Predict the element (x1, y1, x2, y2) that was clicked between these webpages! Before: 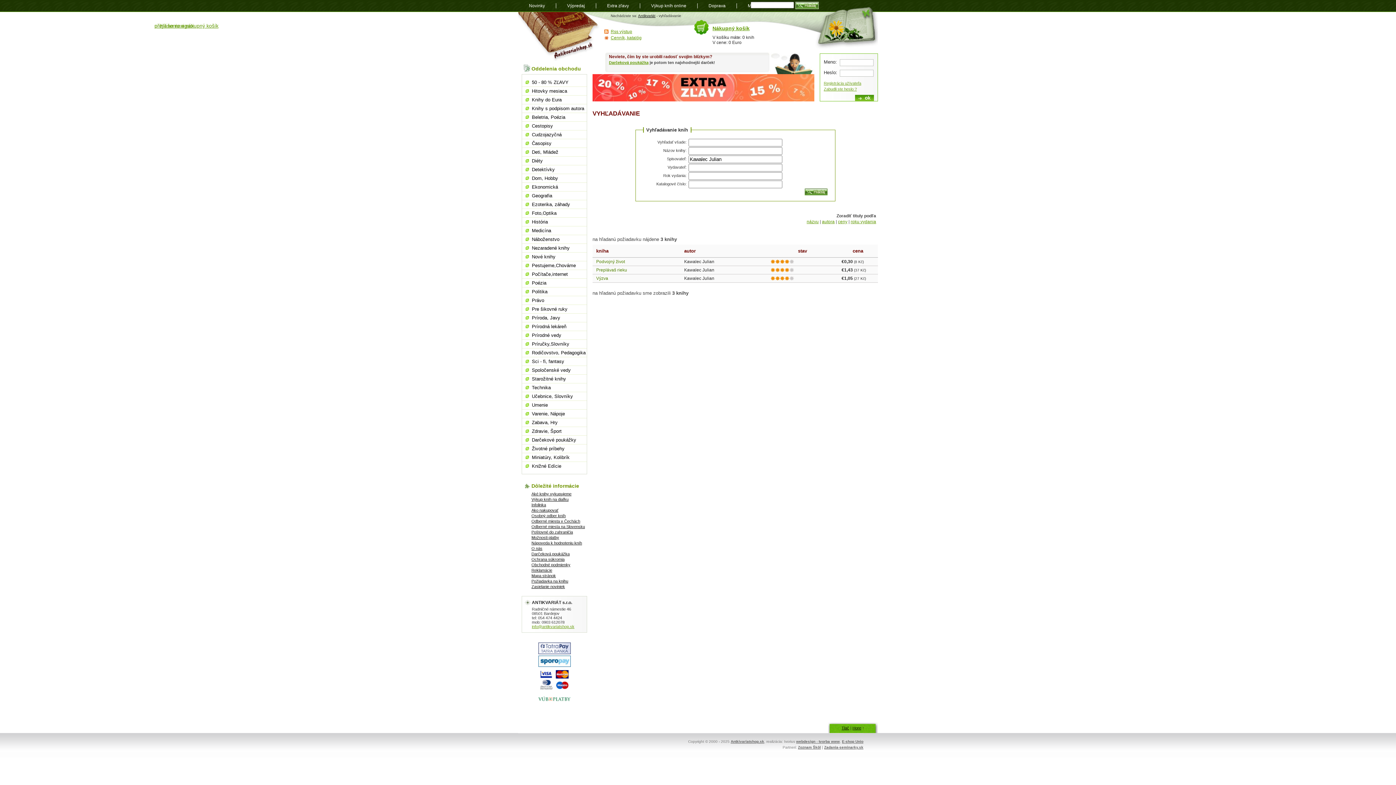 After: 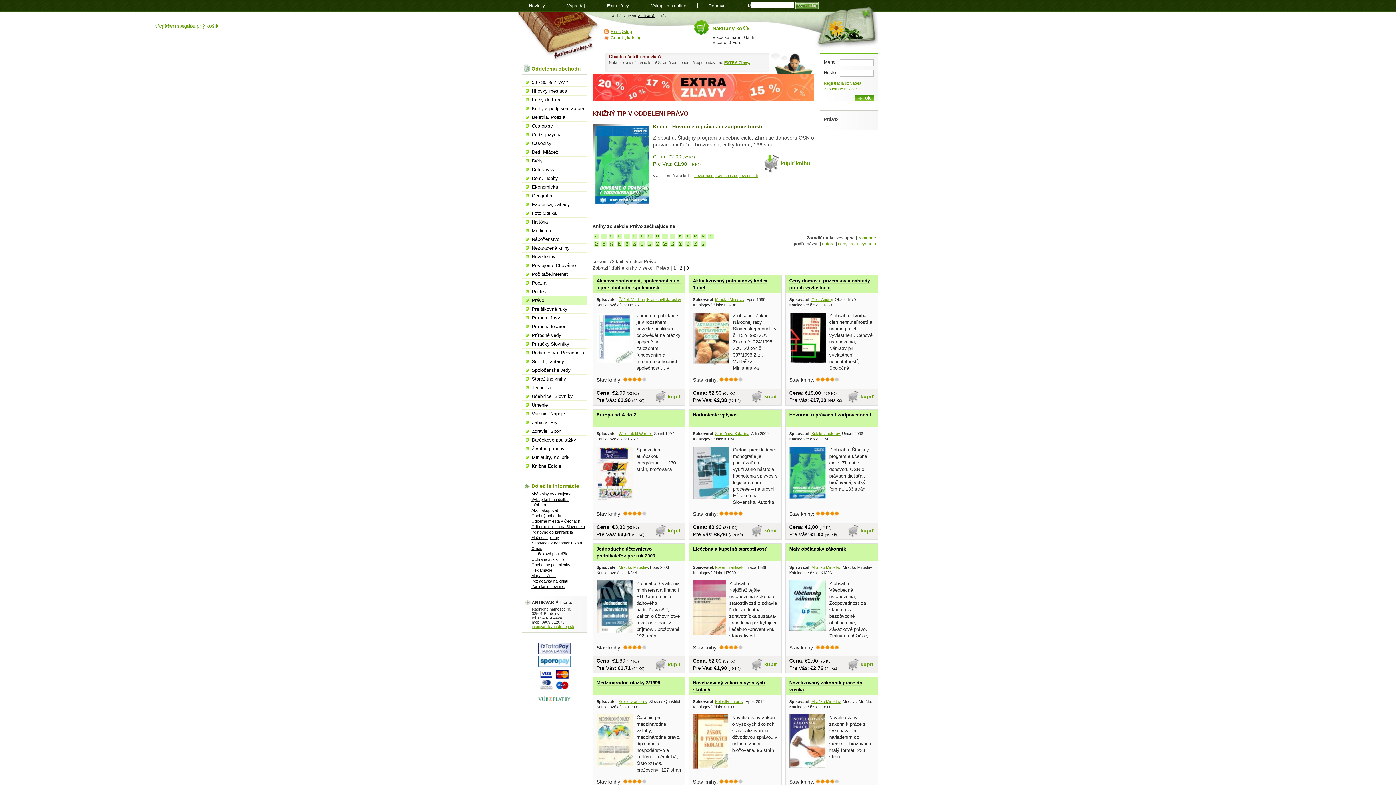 Action: bbox: (522, 296, 586, 304) label: Právo